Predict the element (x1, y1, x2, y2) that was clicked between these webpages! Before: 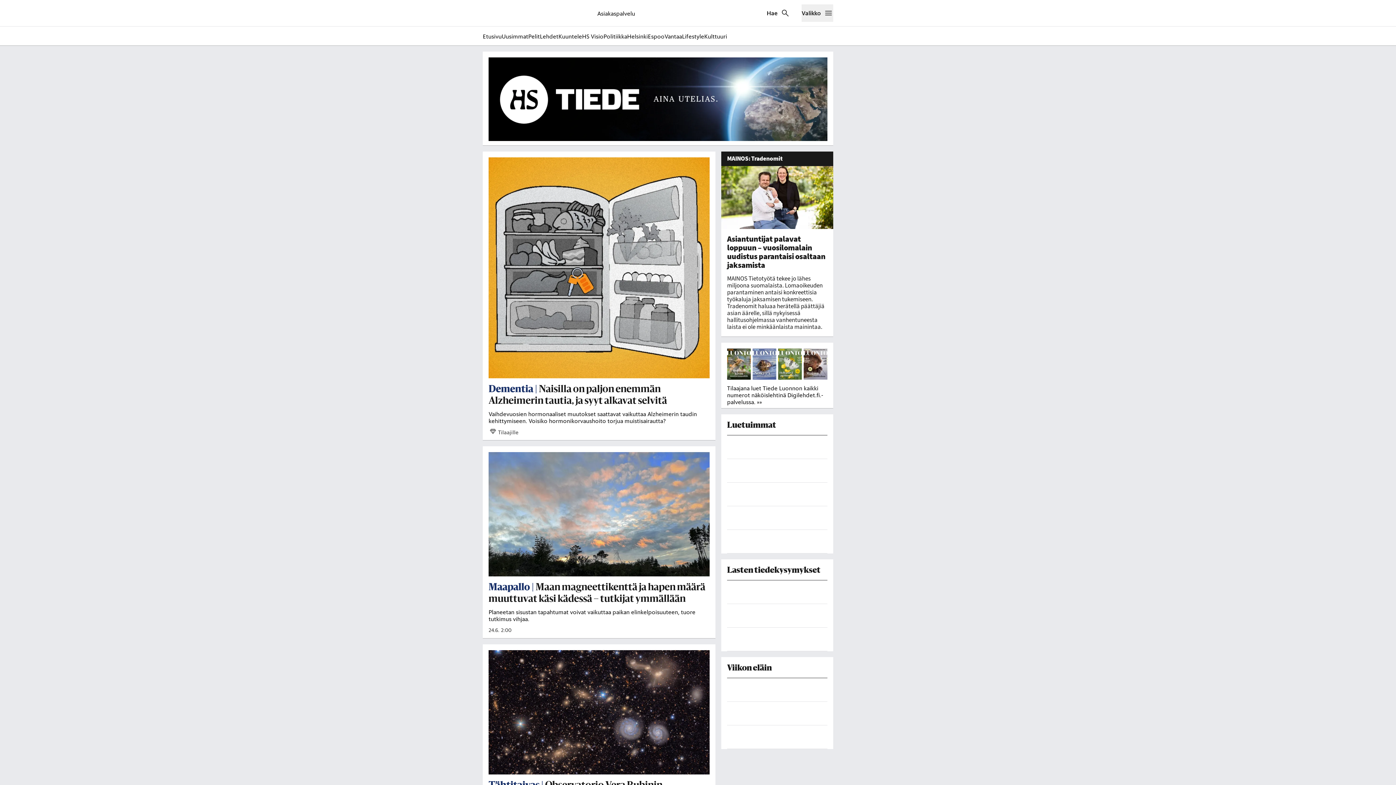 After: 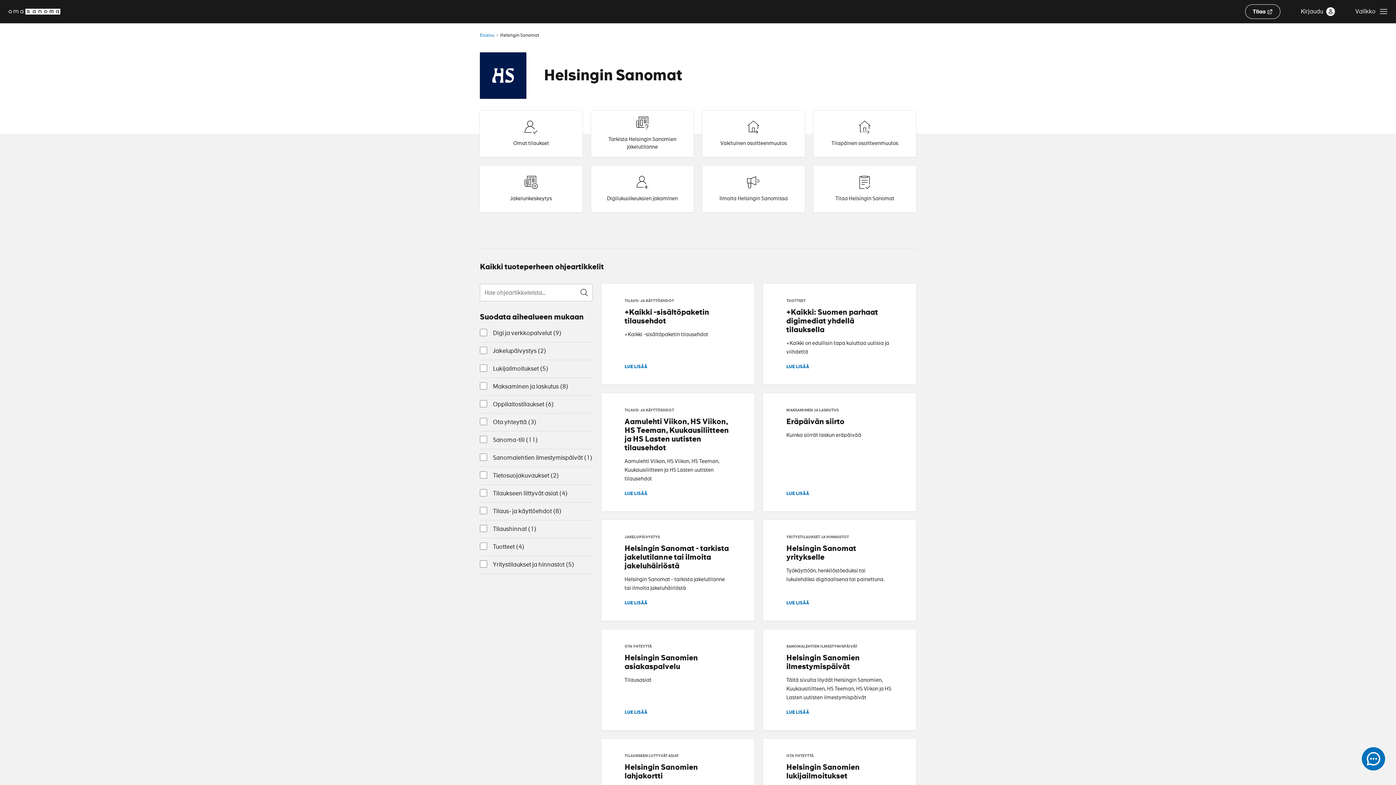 Action: bbox: (597, 4, 635, 21) label: Asiakaspalvelu